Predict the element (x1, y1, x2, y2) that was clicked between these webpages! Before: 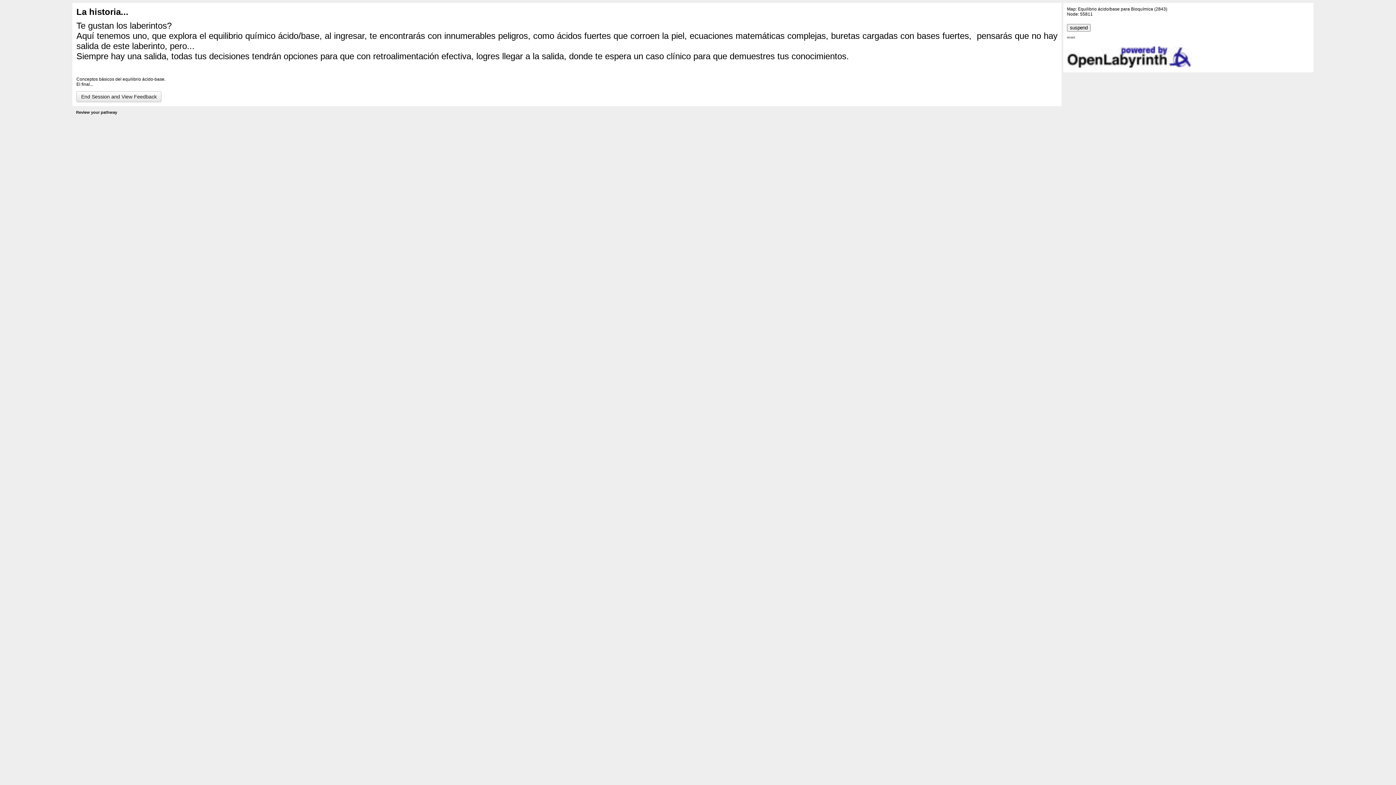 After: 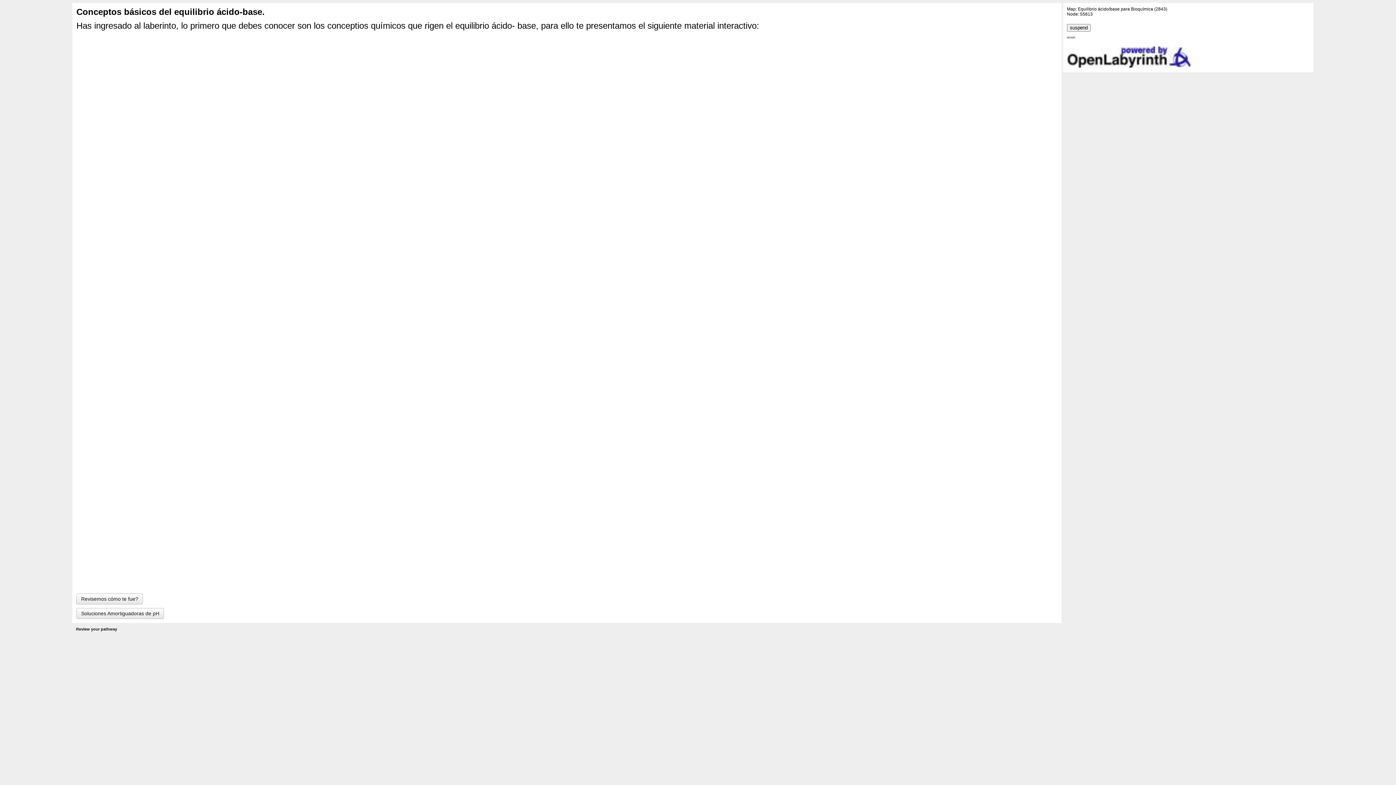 Action: label: Conceptos básicos del equilibrio ácido-base. bbox: (76, 76, 165, 81)